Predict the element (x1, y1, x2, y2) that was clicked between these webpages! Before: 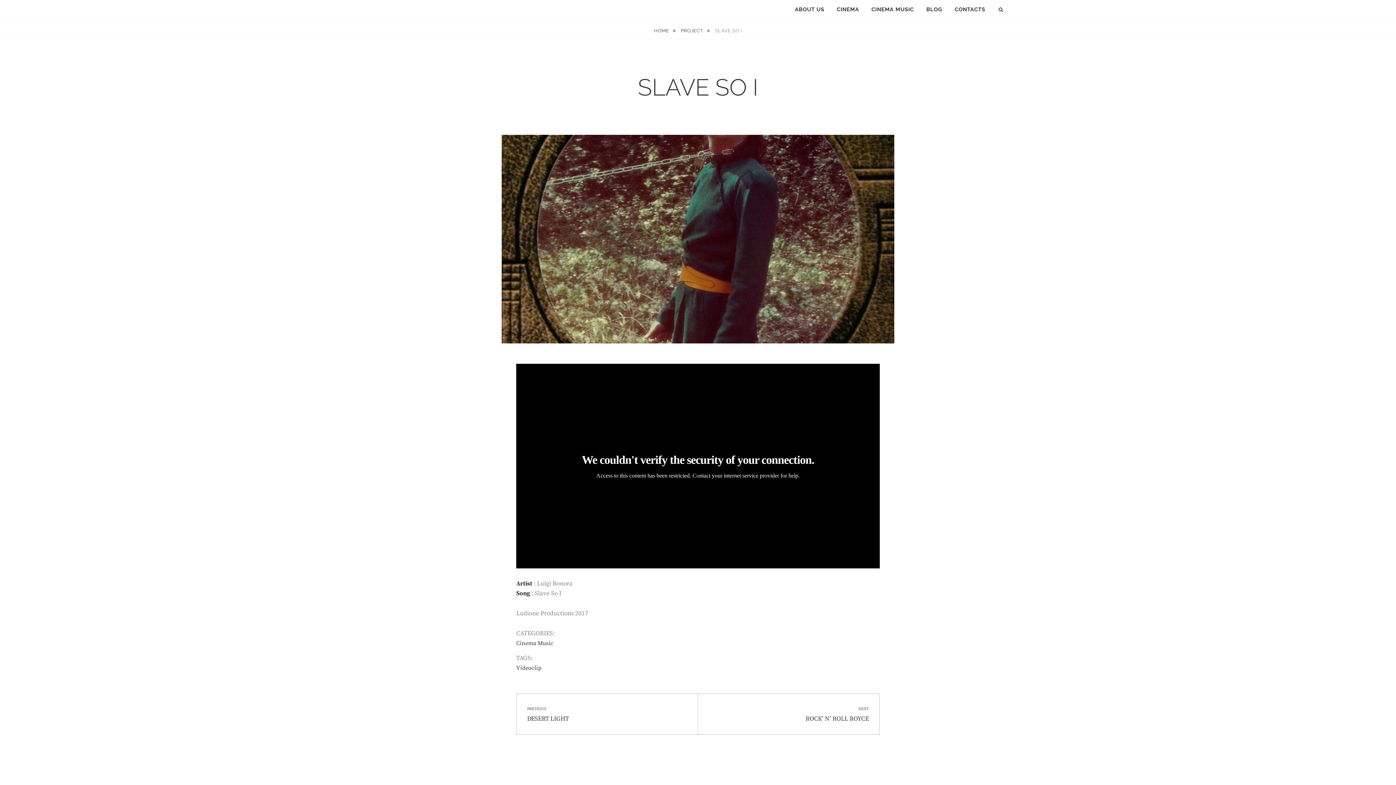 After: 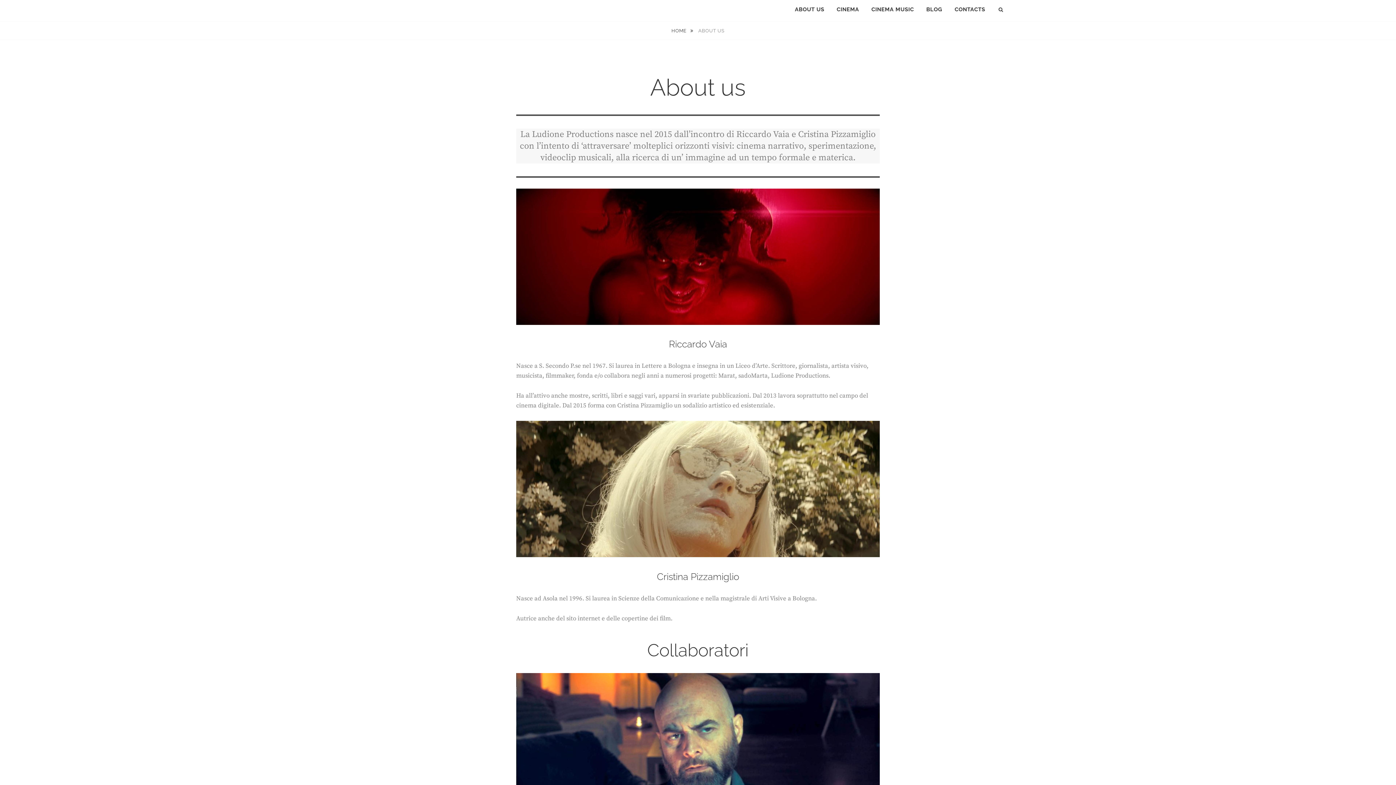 Action: label: ABOUT US bbox: (789, 0, 830, 18)